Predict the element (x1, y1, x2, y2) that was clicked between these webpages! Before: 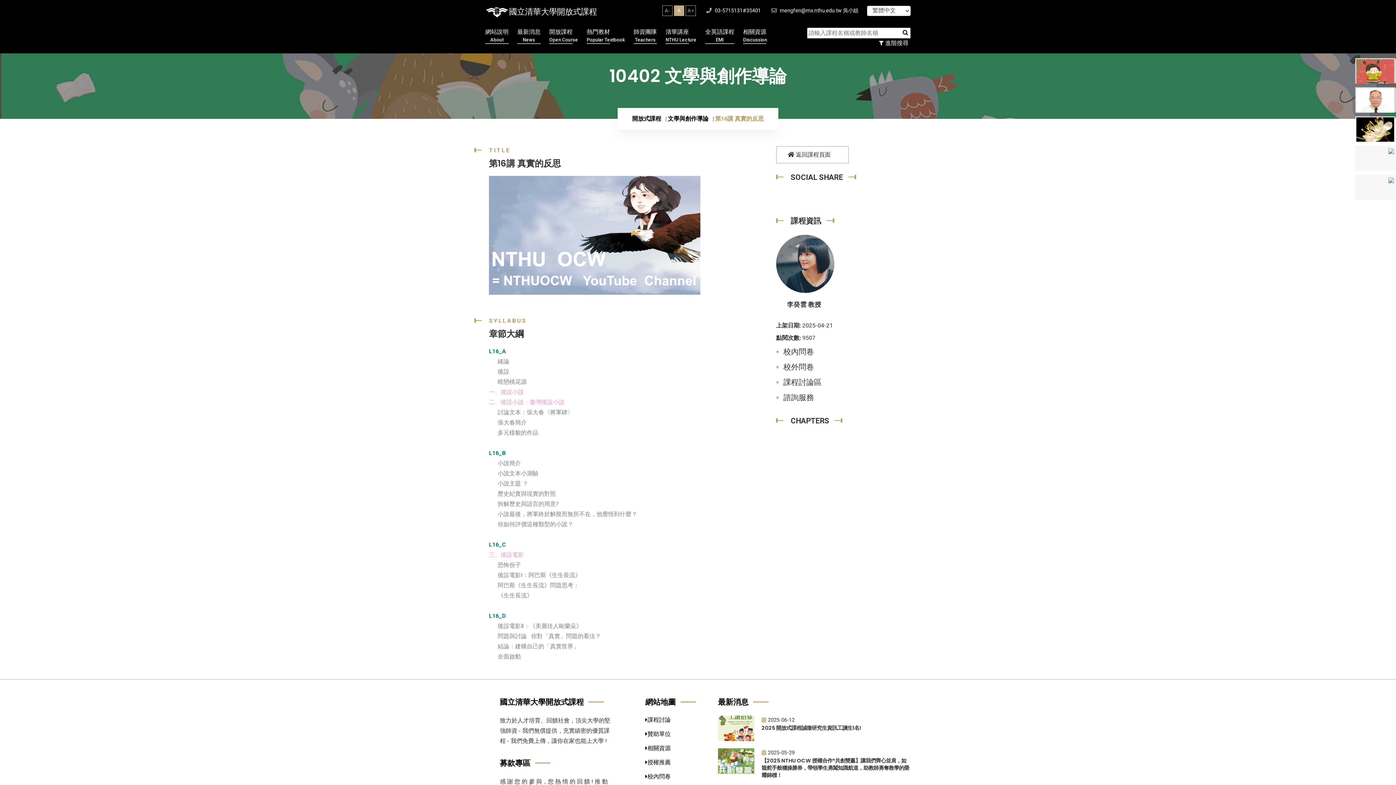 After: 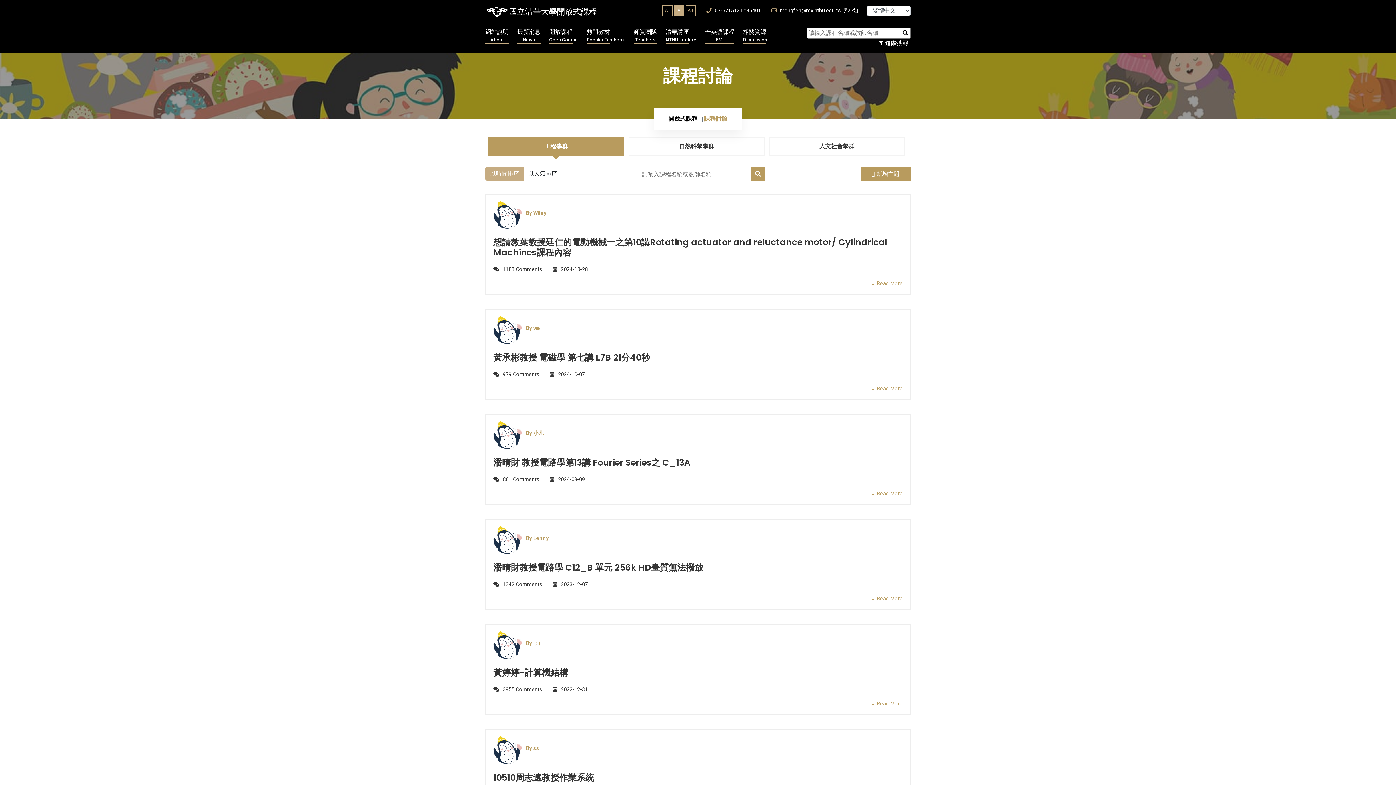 Action: label: 課程討論 bbox: (645, 716, 670, 723)